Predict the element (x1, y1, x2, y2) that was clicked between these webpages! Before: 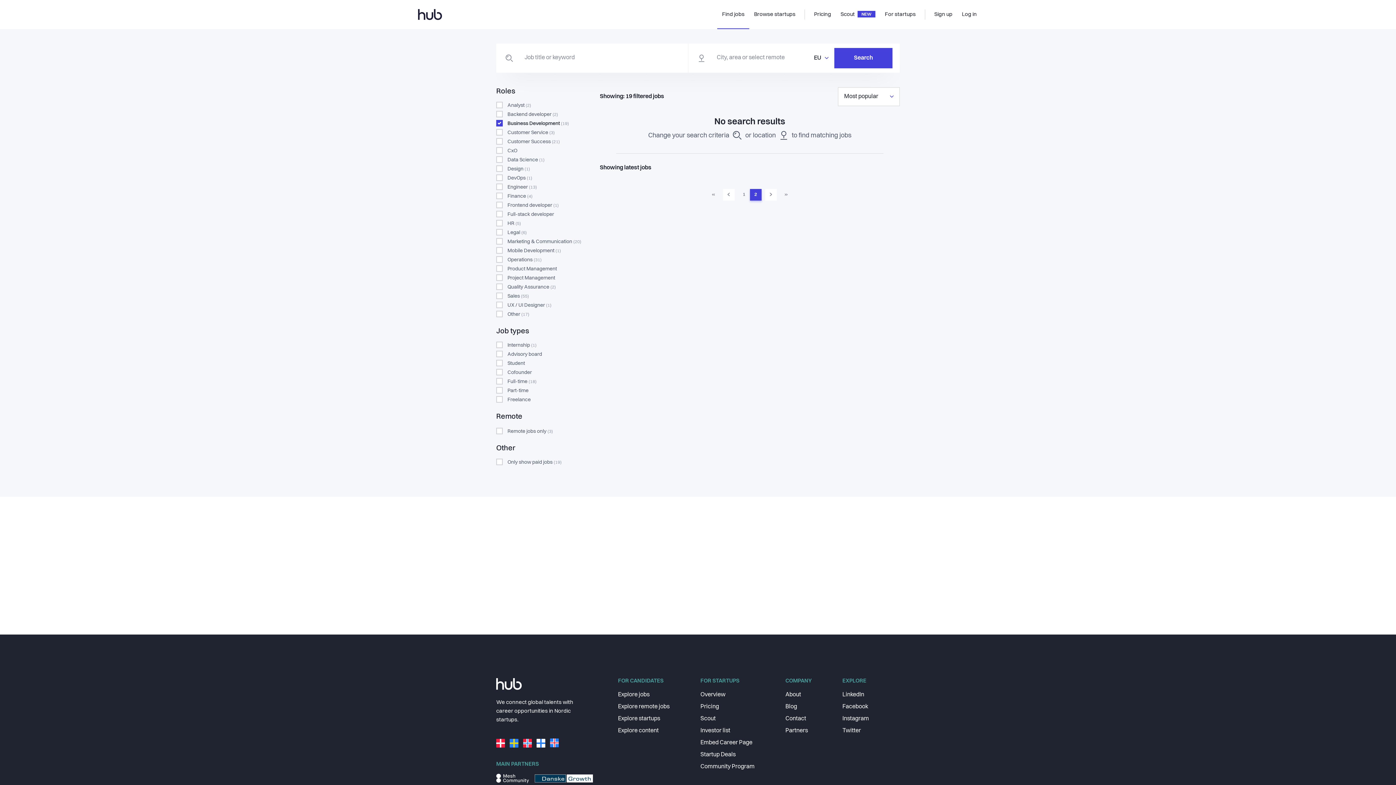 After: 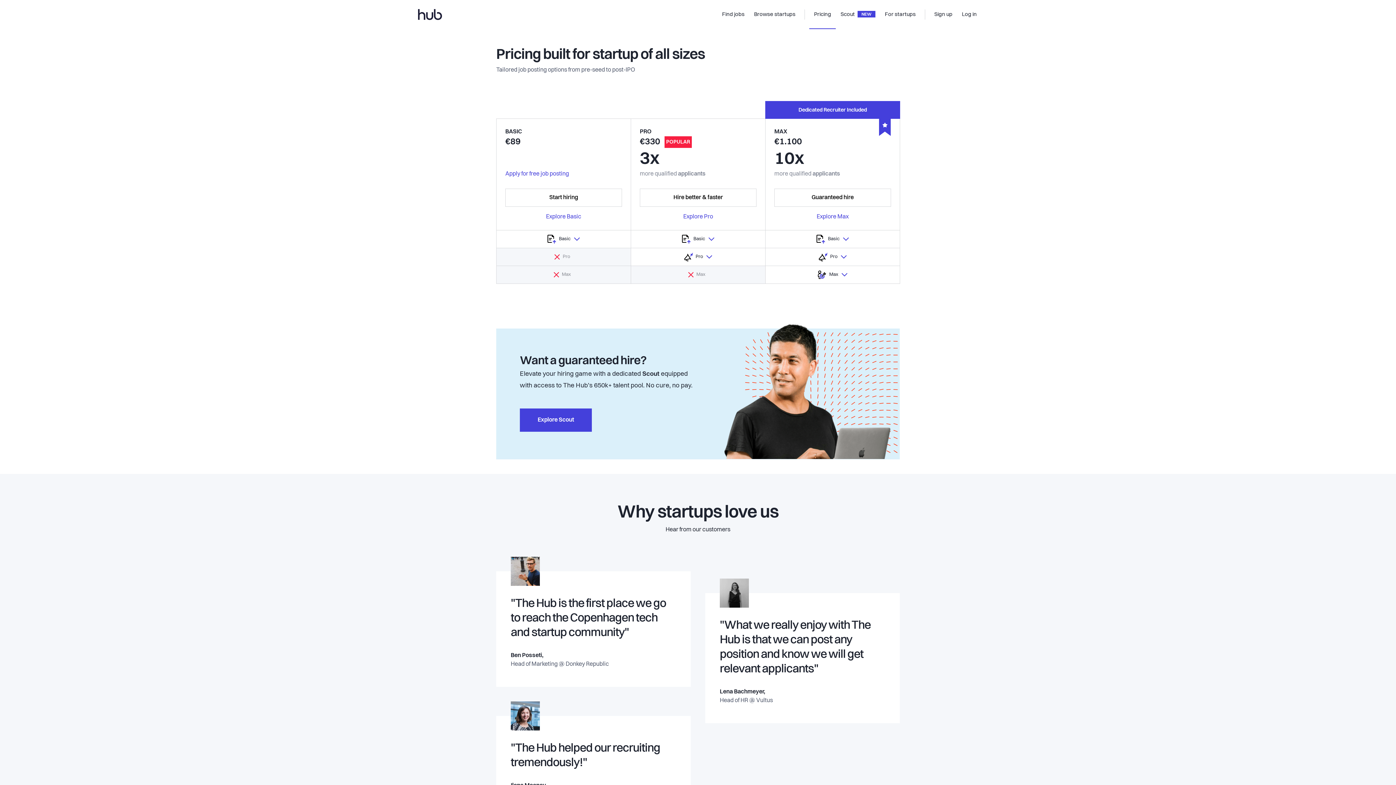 Action: bbox: (700, 702, 774, 712) label: Pricing